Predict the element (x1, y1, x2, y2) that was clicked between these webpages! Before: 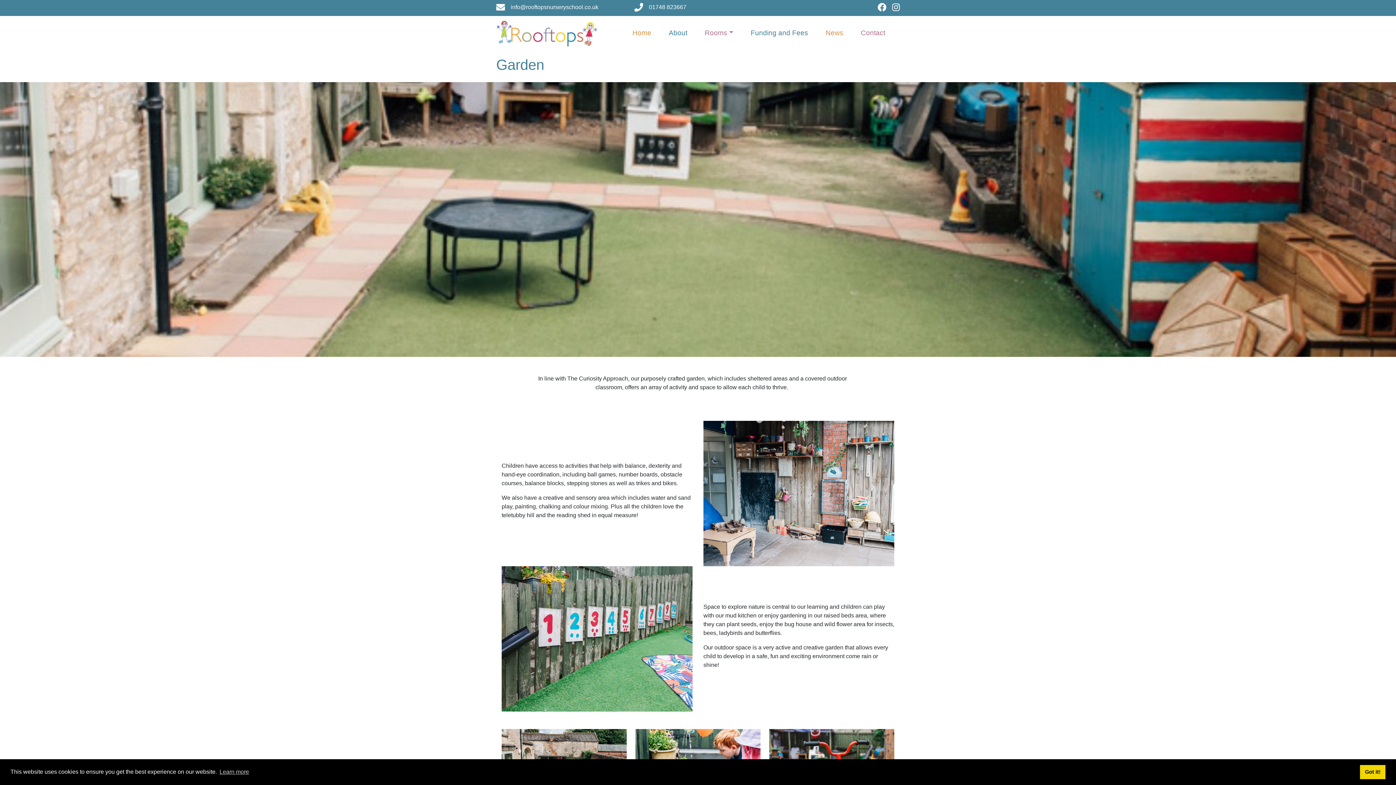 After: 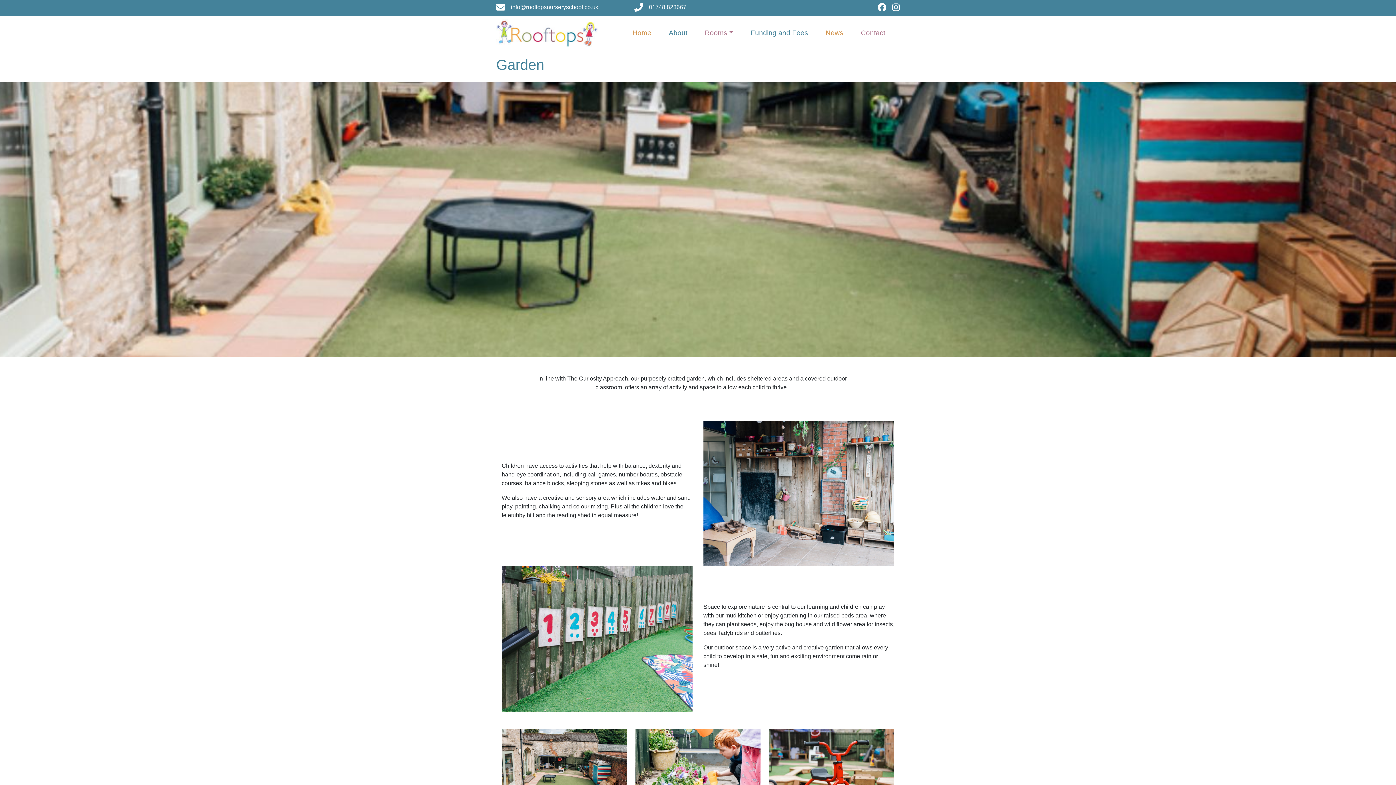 Action: bbox: (1360, 765, 1385, 779) label: dismiss cookie message